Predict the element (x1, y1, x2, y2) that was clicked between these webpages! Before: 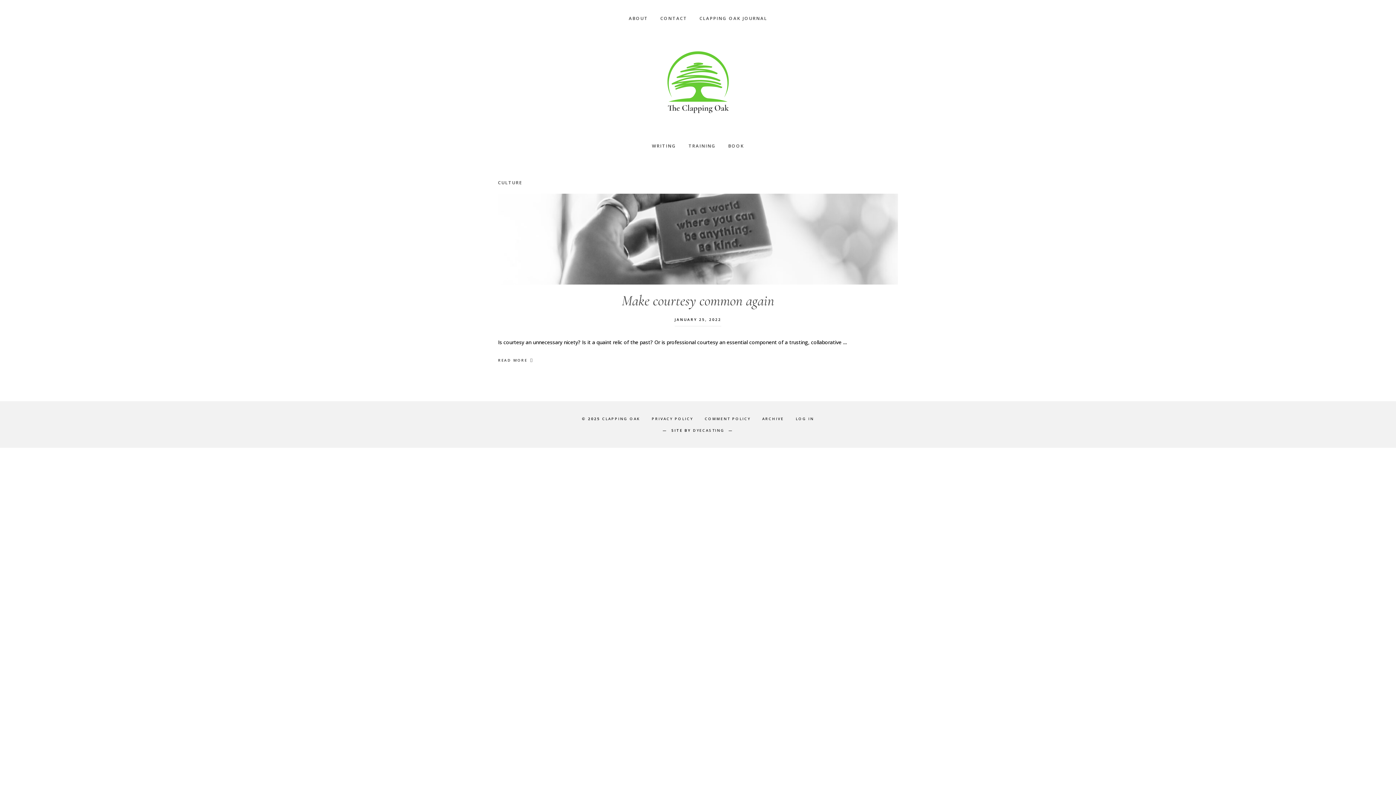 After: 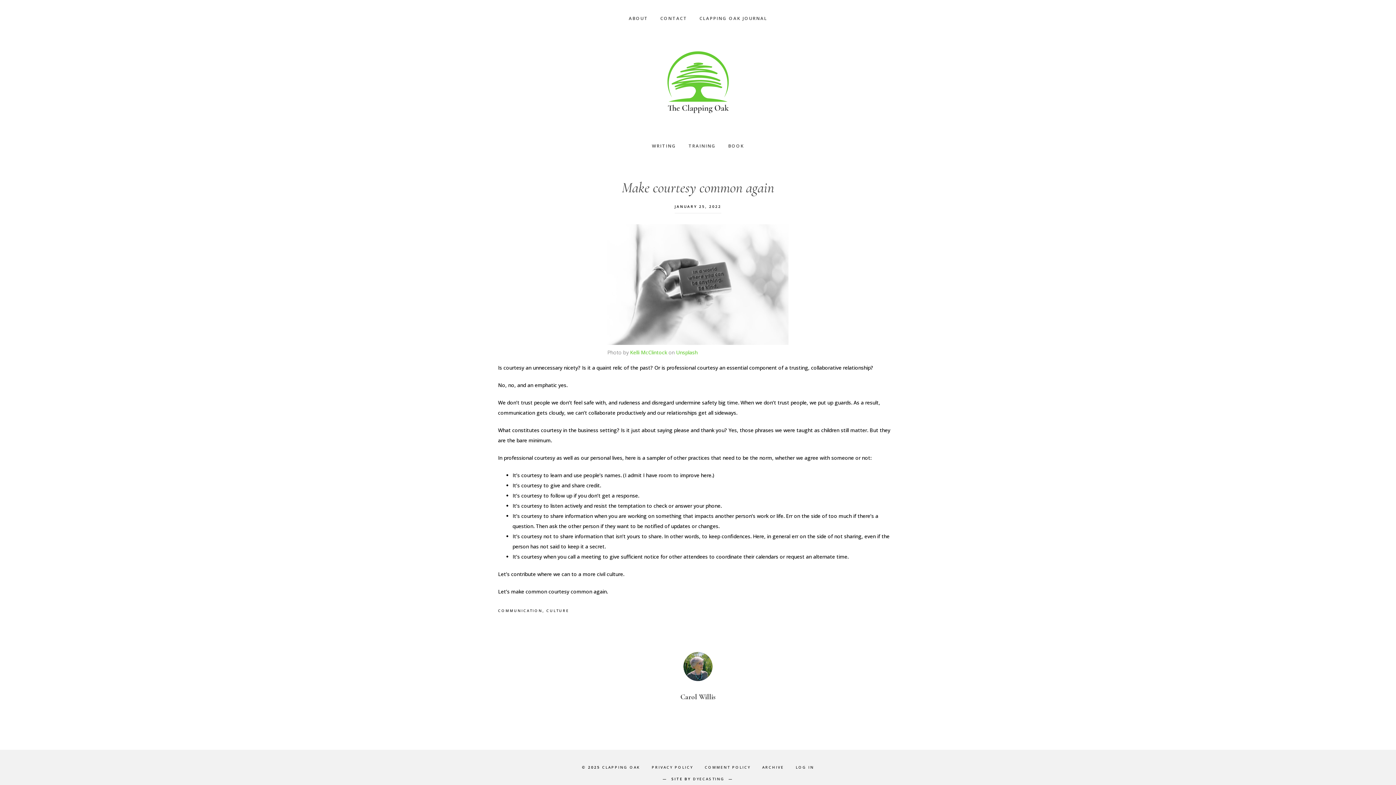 Action: label: READ MORE bbox: (498, 357, 533, 363)